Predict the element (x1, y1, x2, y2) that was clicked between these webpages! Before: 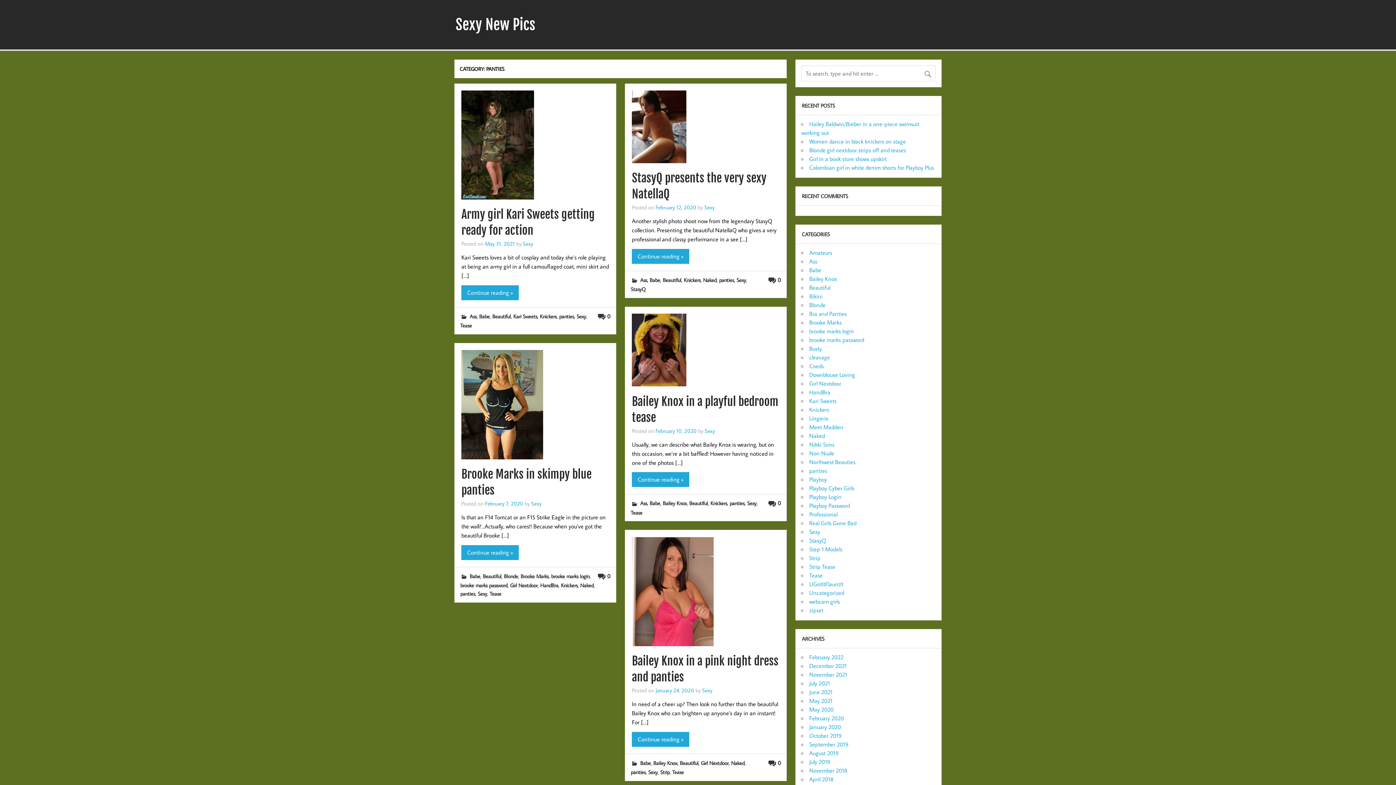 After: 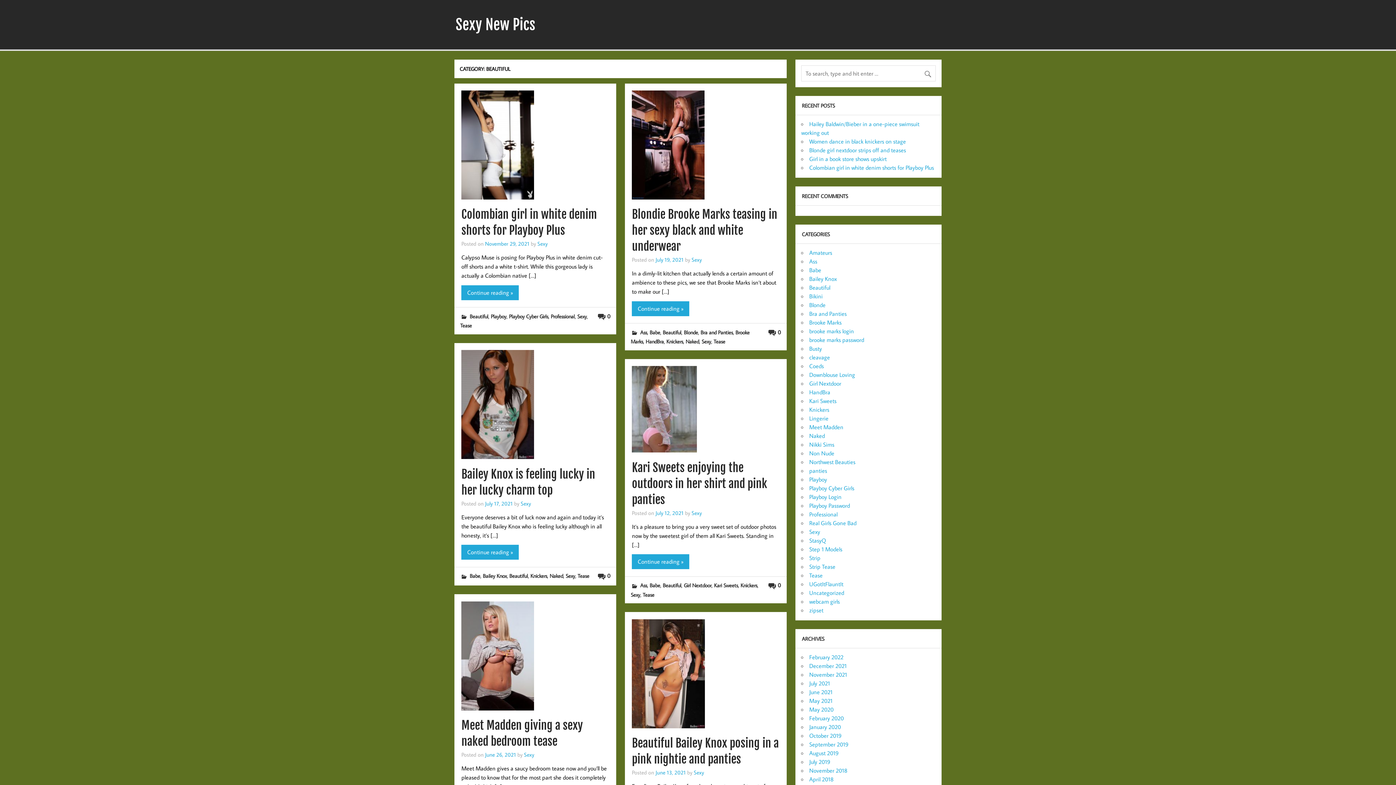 Action: bbox: (689, 500, 708, 507) label: Beautiful